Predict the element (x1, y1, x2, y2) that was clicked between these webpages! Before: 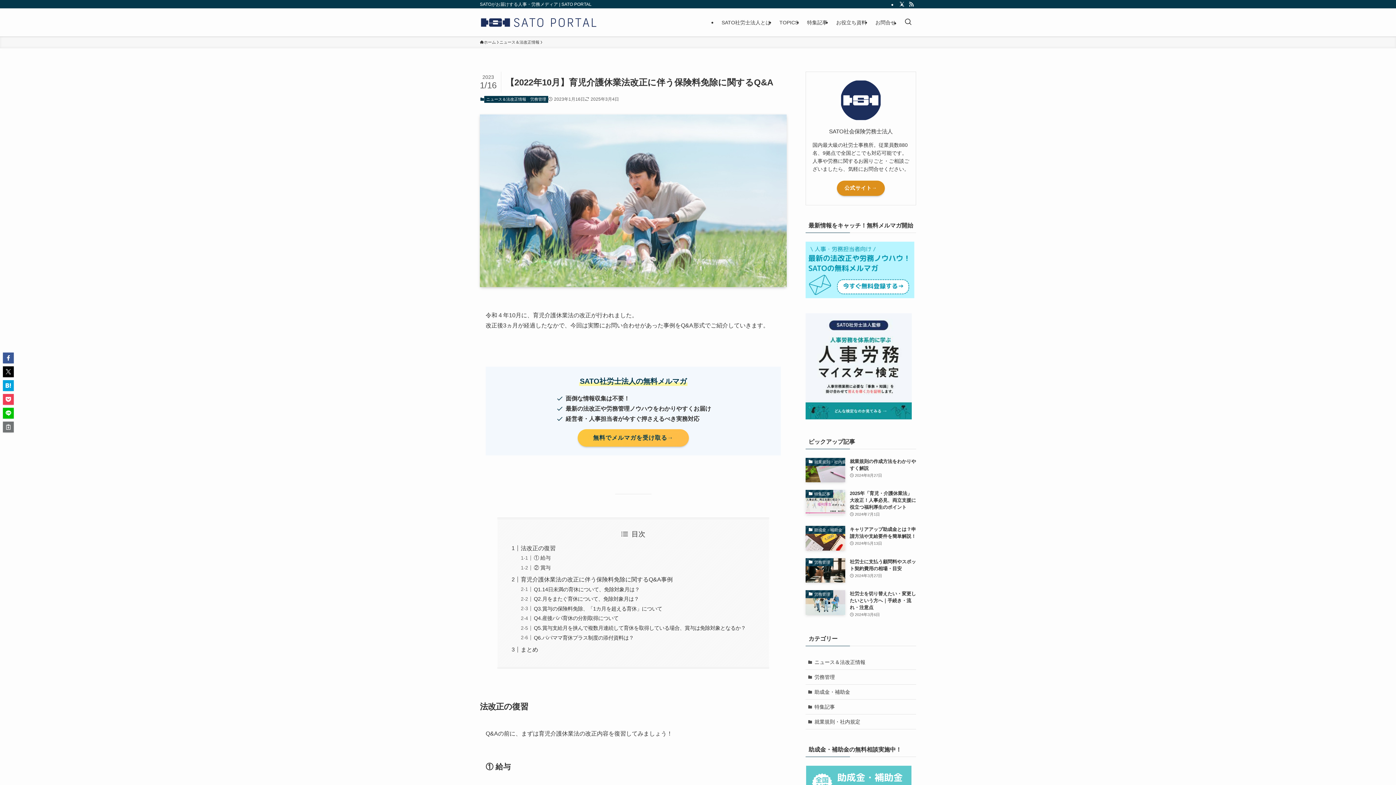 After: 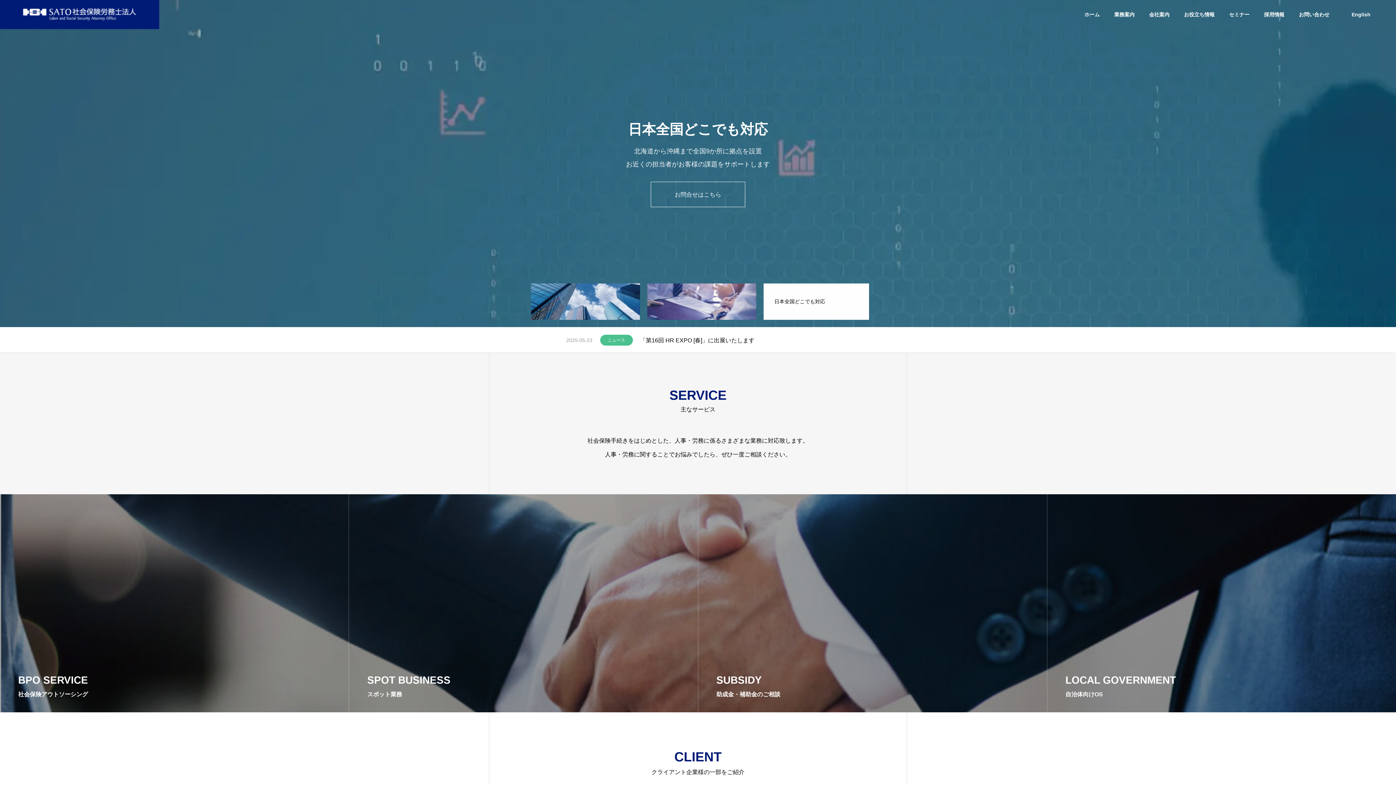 Action: label: 公式サイト→ bbox: (837, 180, 885, 195)